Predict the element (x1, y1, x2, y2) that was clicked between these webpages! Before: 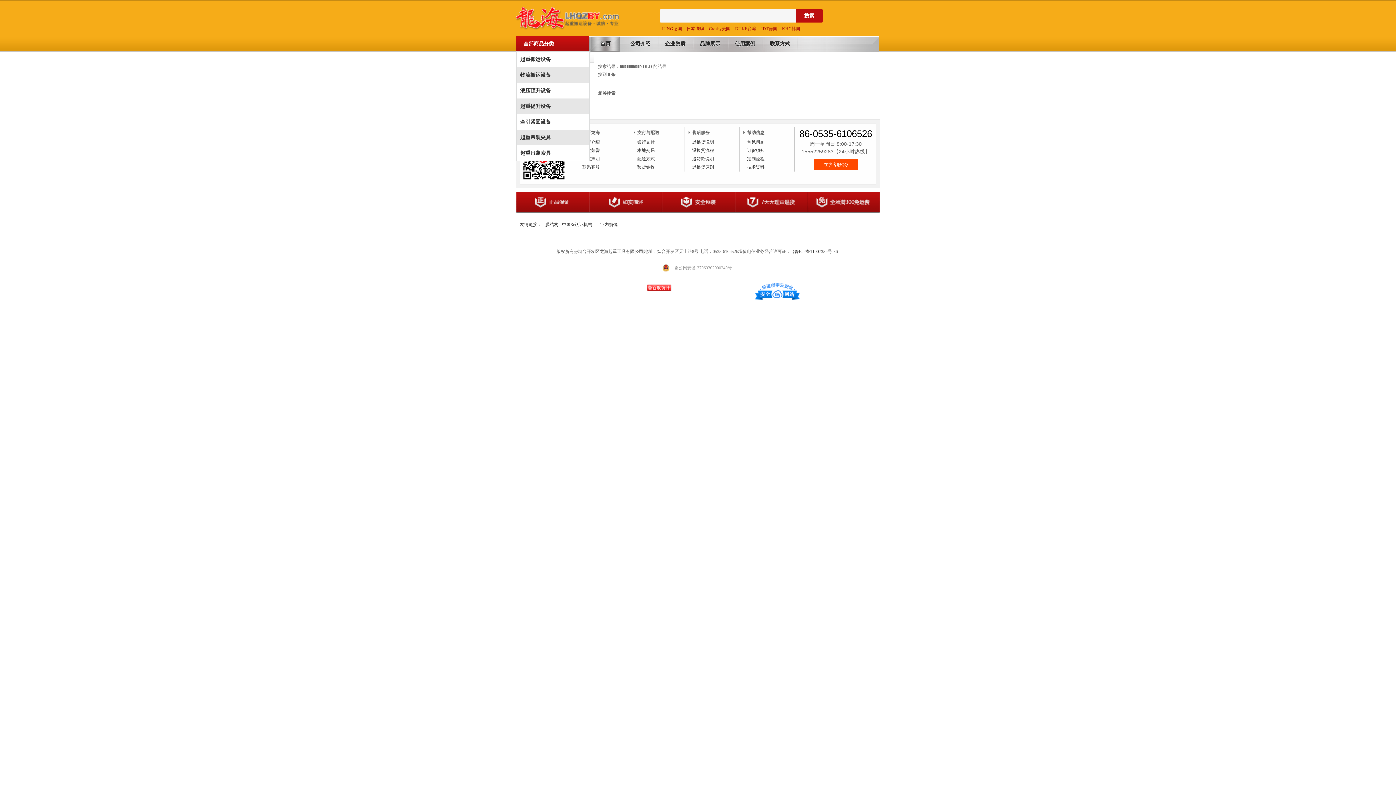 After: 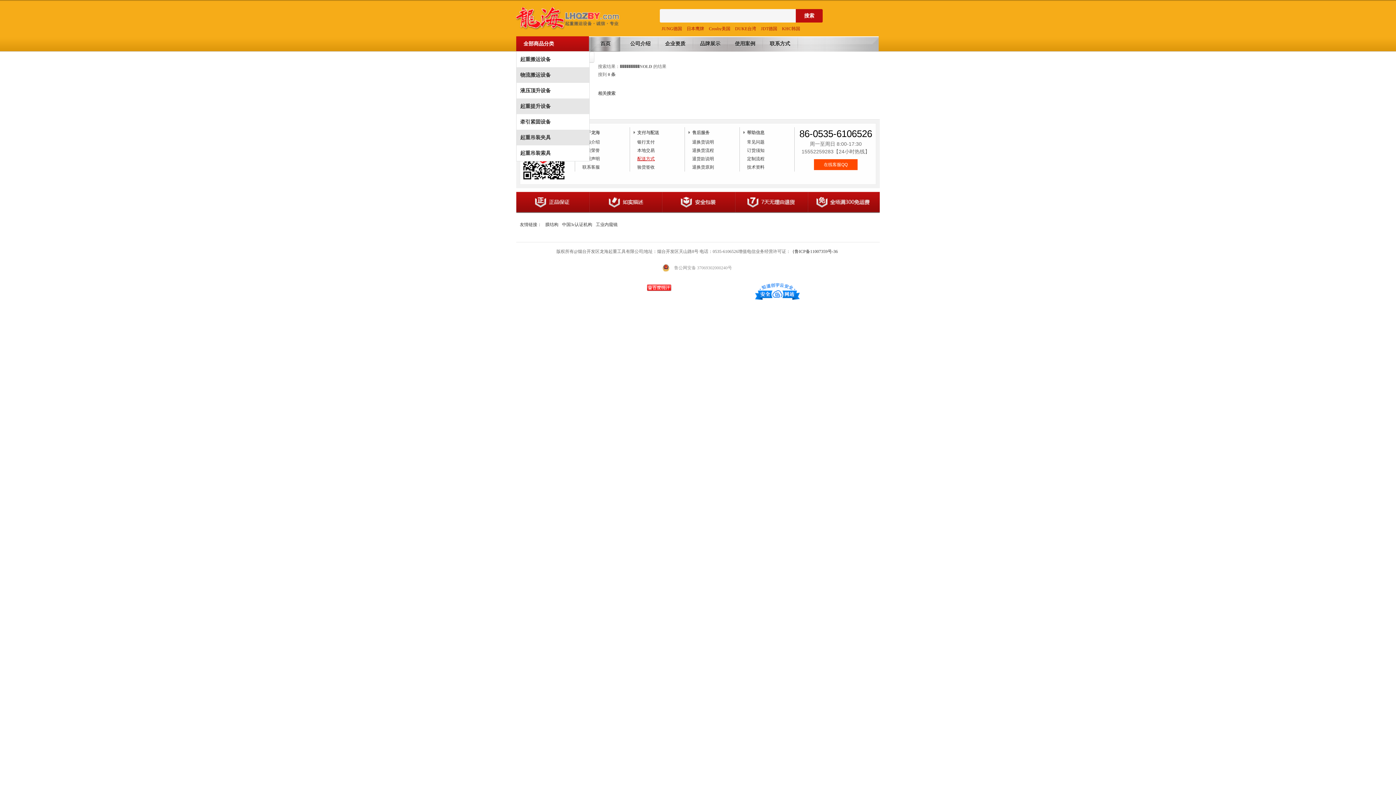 Action: label: 配送方式 bbox: (633, 154, 681, 163)